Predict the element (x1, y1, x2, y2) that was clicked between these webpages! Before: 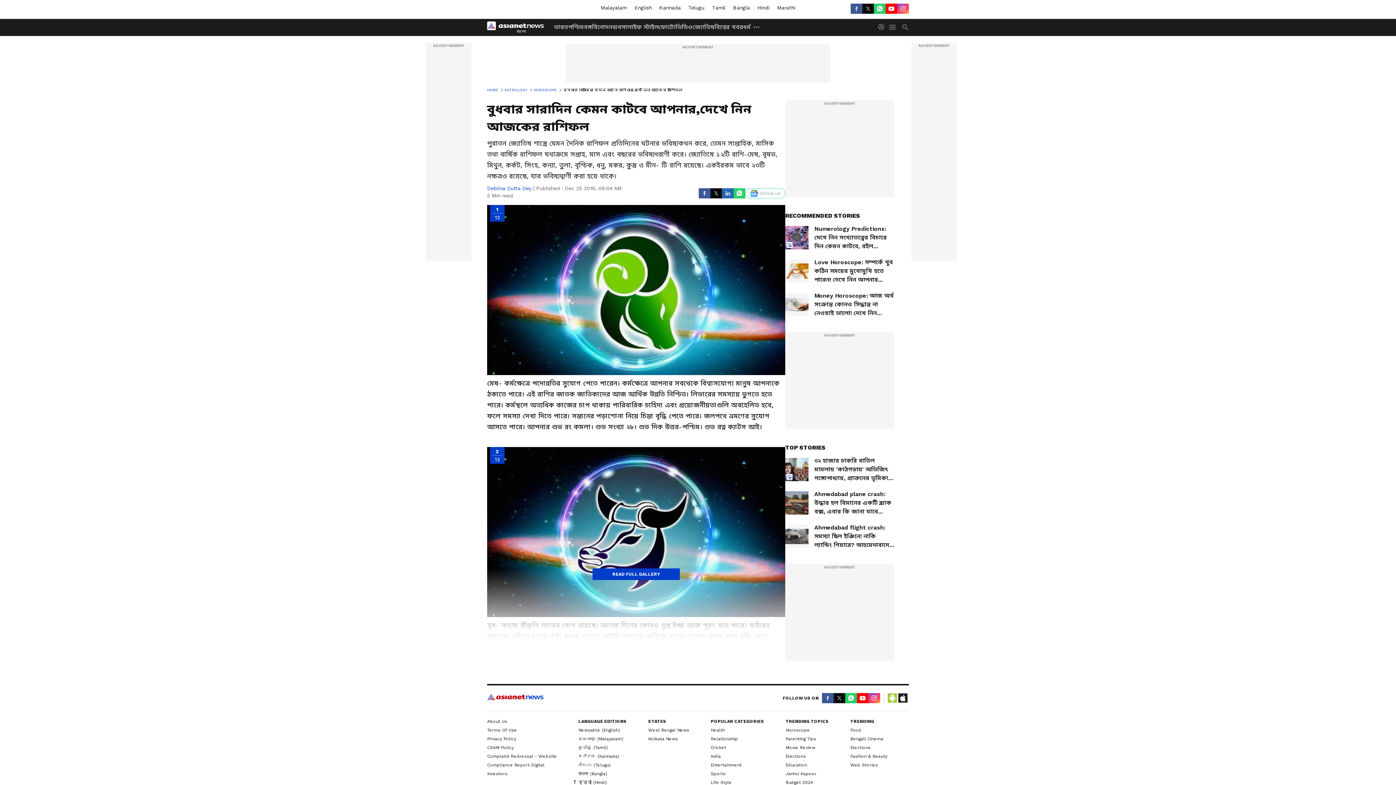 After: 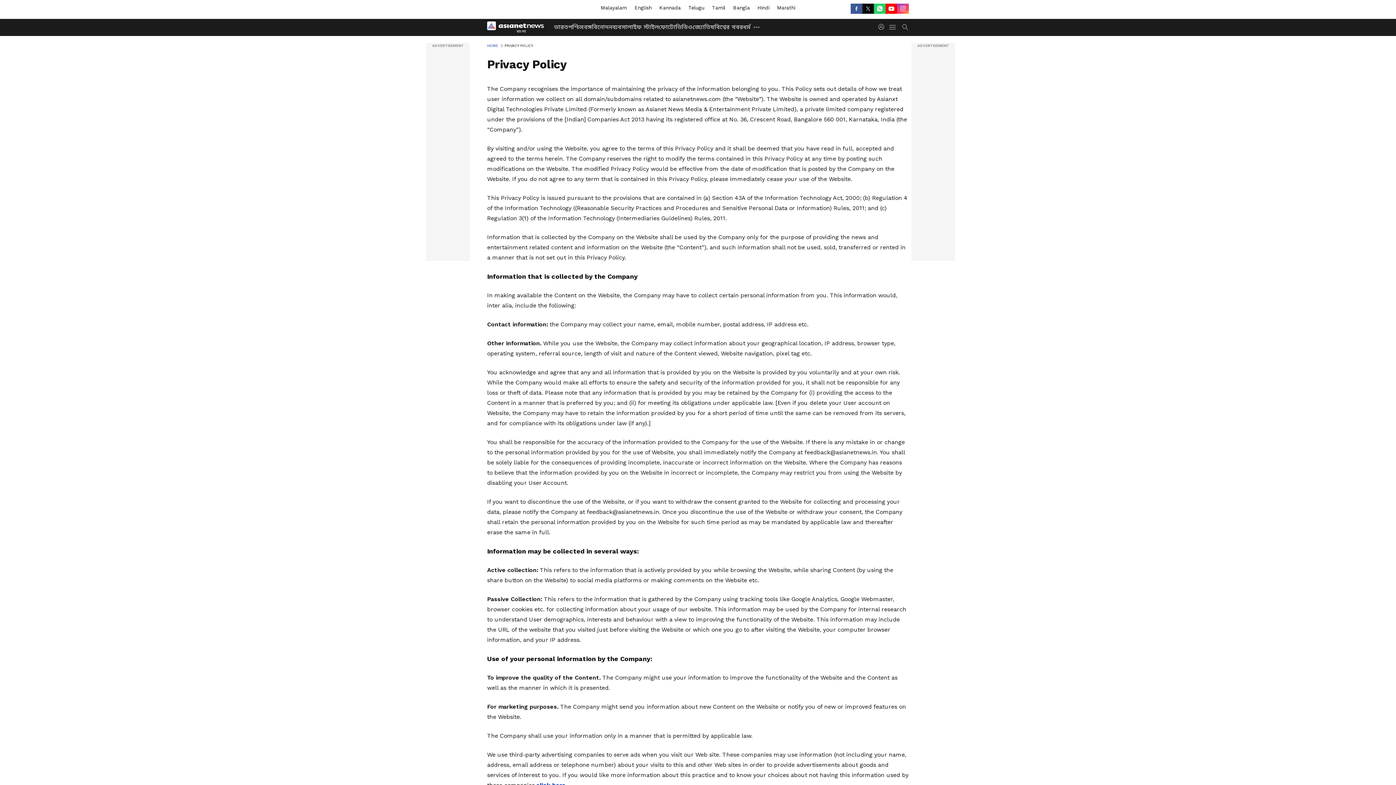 Action: bbox: (487, 736, 516, 741) label: Privacy Policy